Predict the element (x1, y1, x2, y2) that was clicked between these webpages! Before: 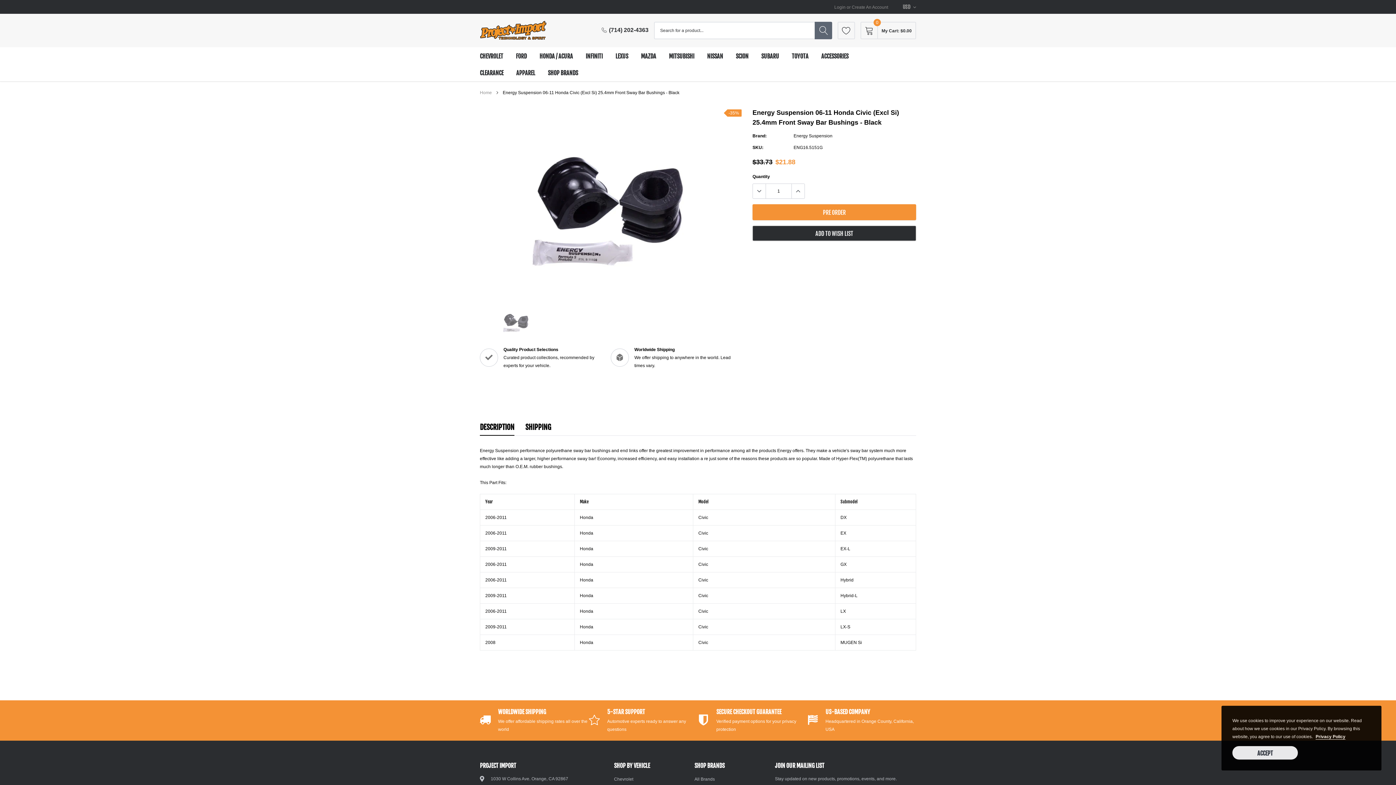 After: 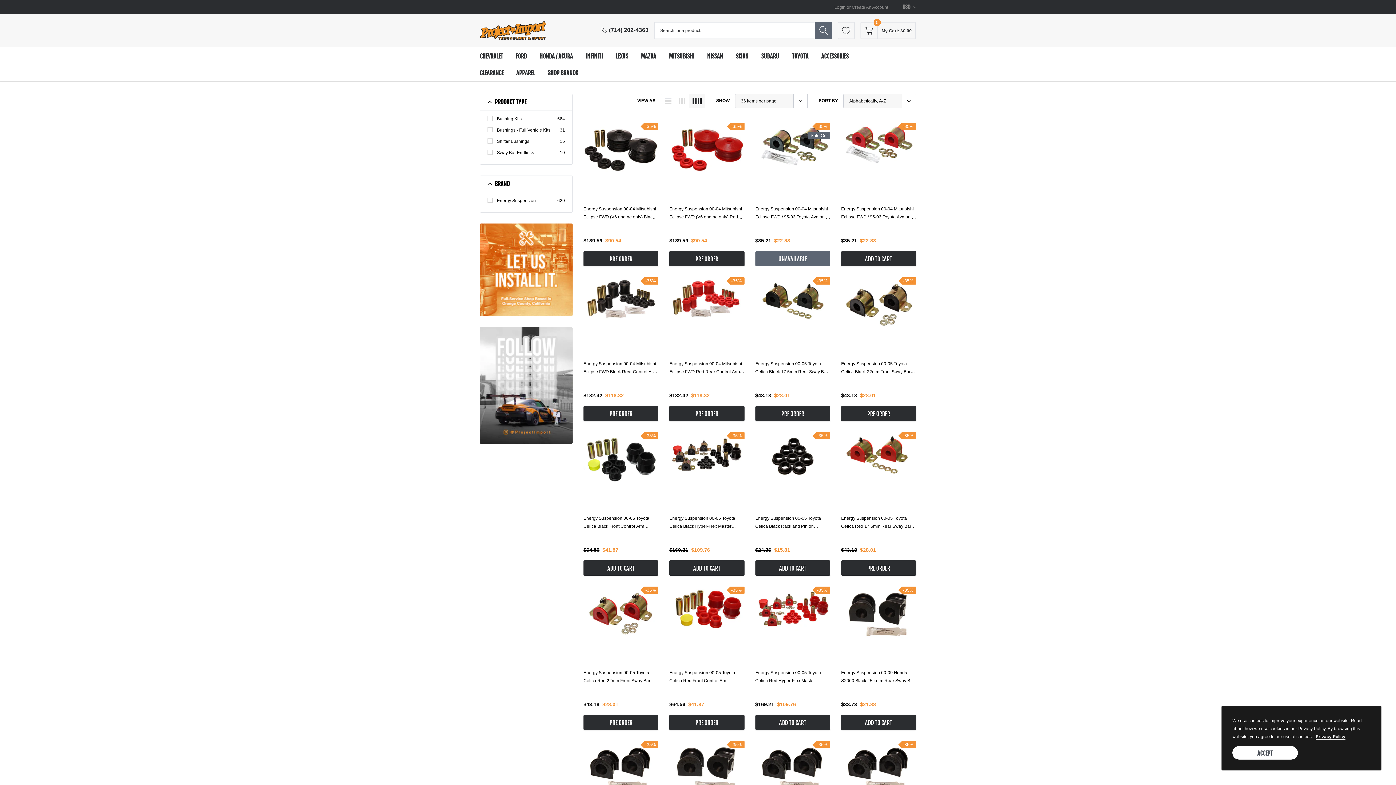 Action: bbox: (793, 133, 832, 138) label: Energy Suspension